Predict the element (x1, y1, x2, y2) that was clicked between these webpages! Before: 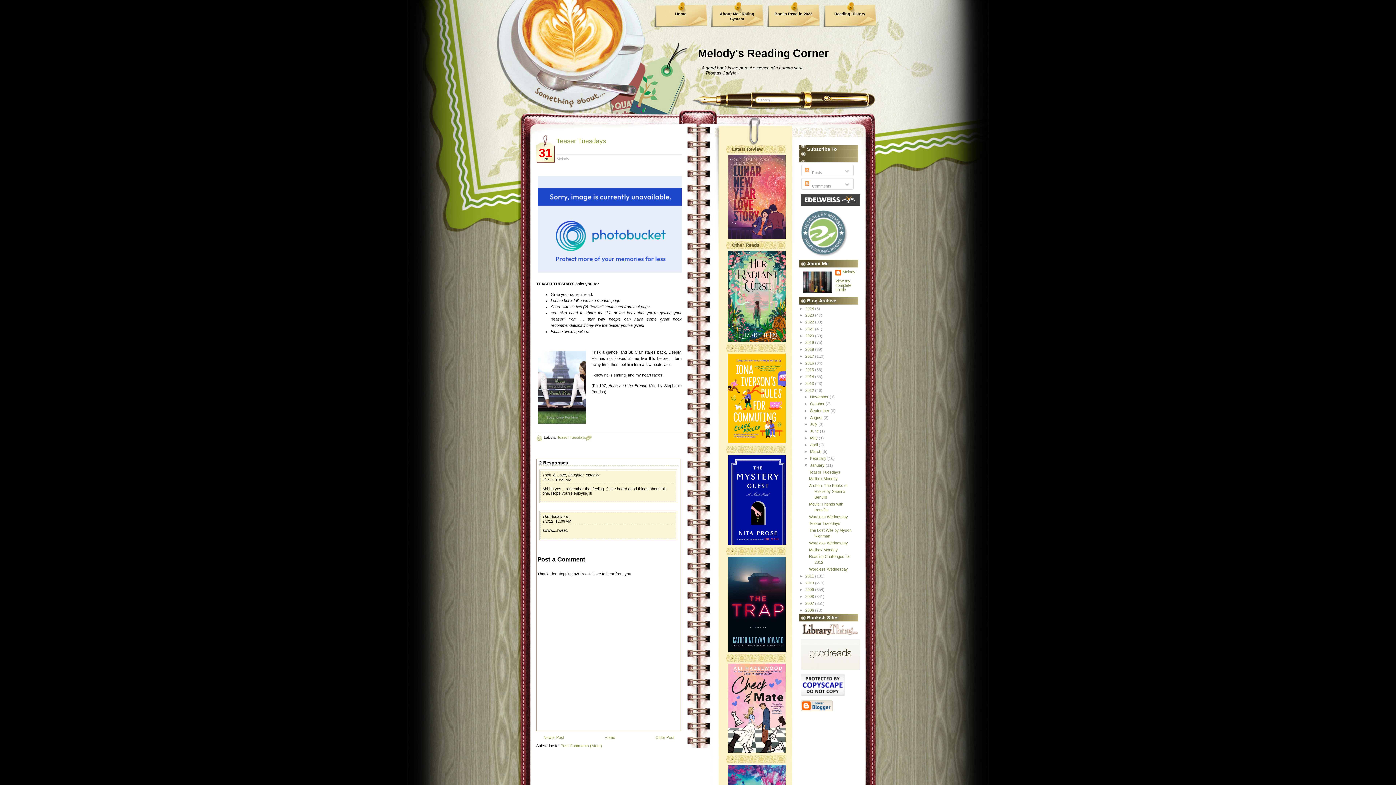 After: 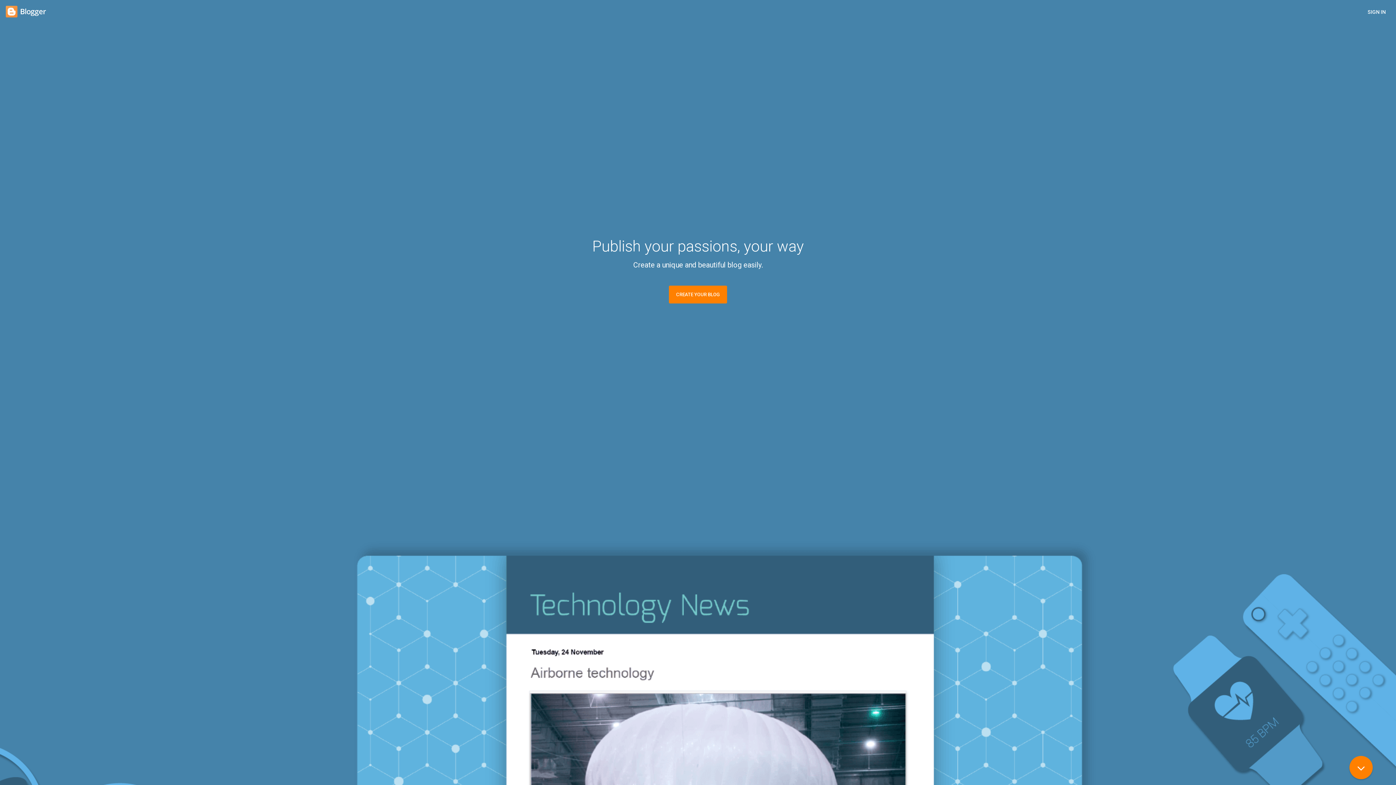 Action: bbox: (799, 709, 834, 714)